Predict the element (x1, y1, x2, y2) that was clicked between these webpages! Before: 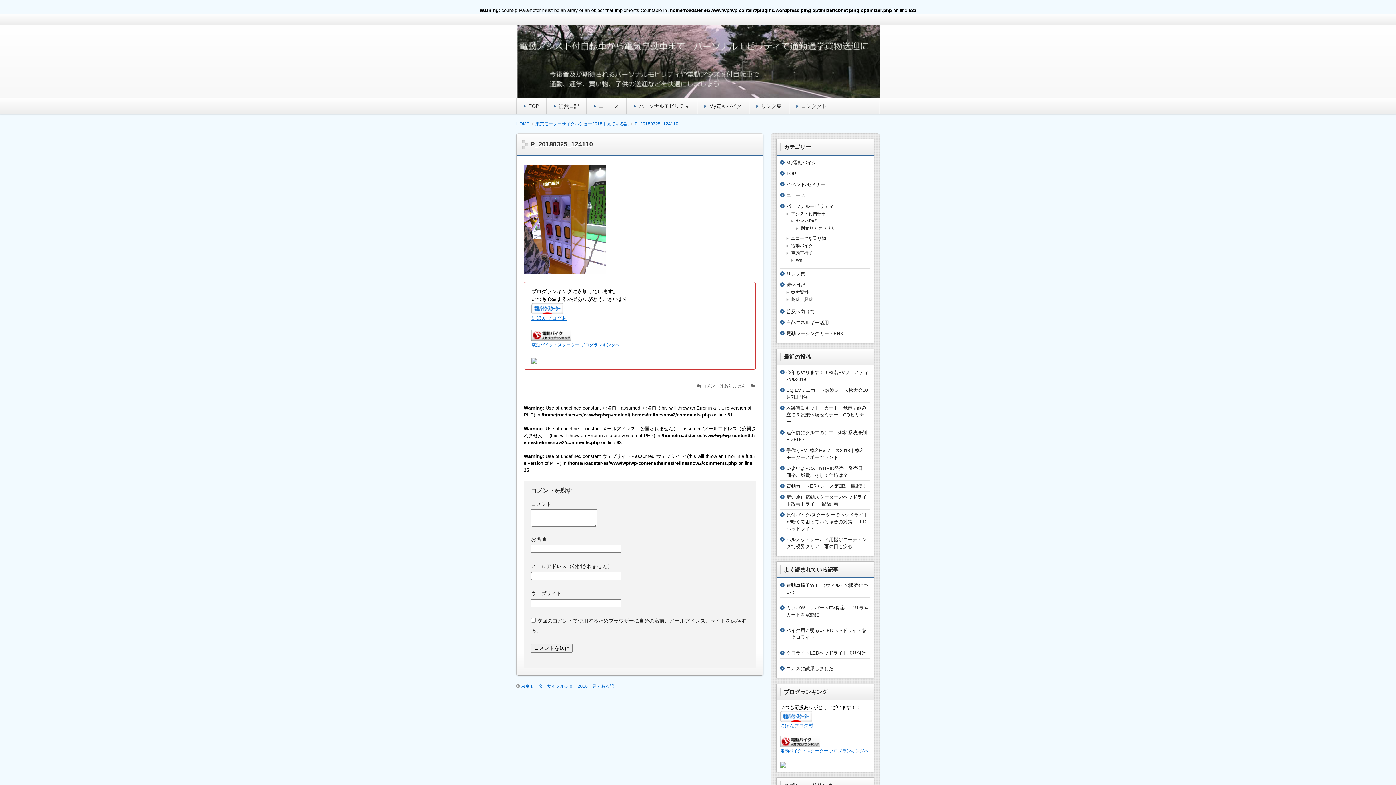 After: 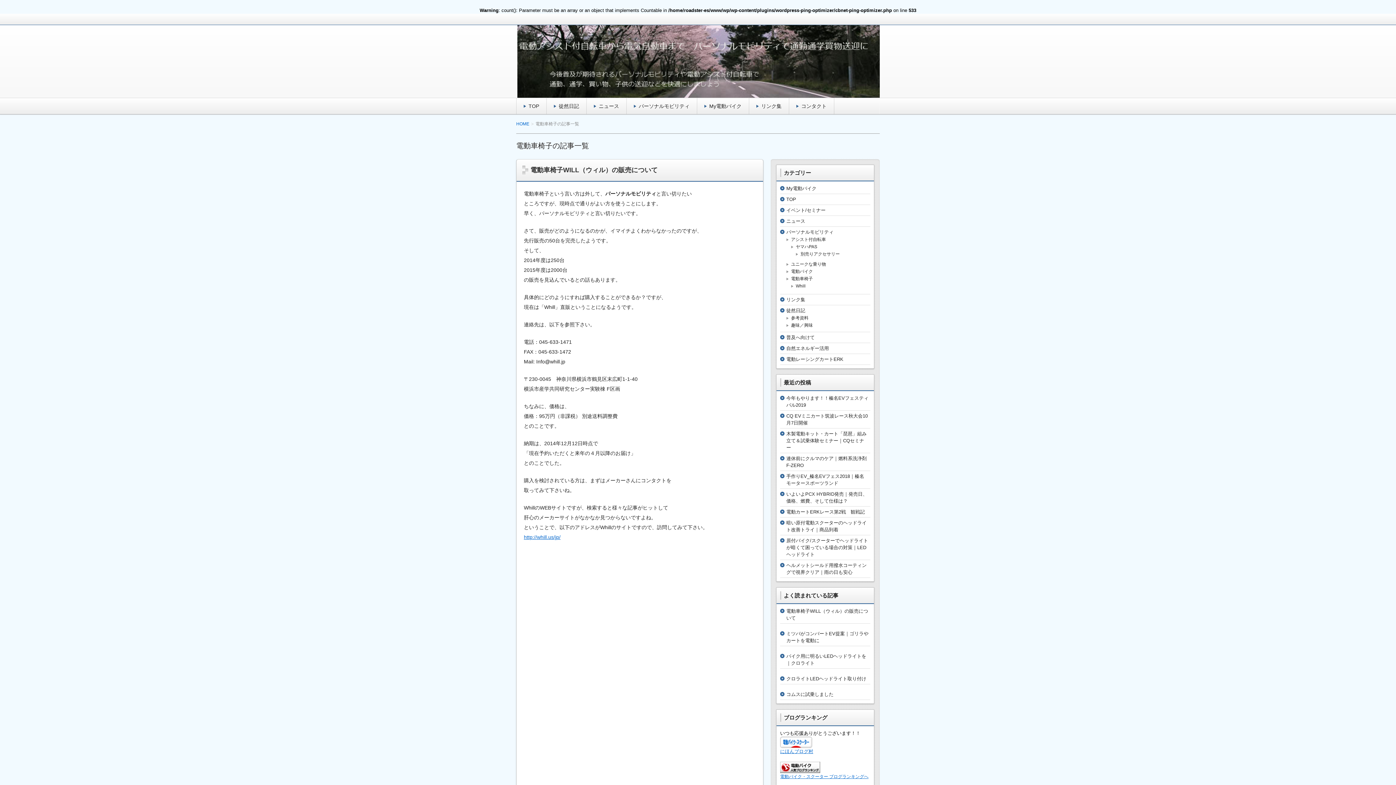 Action: label: 電動車椅子 bbox: (791, 250, 813, 255)